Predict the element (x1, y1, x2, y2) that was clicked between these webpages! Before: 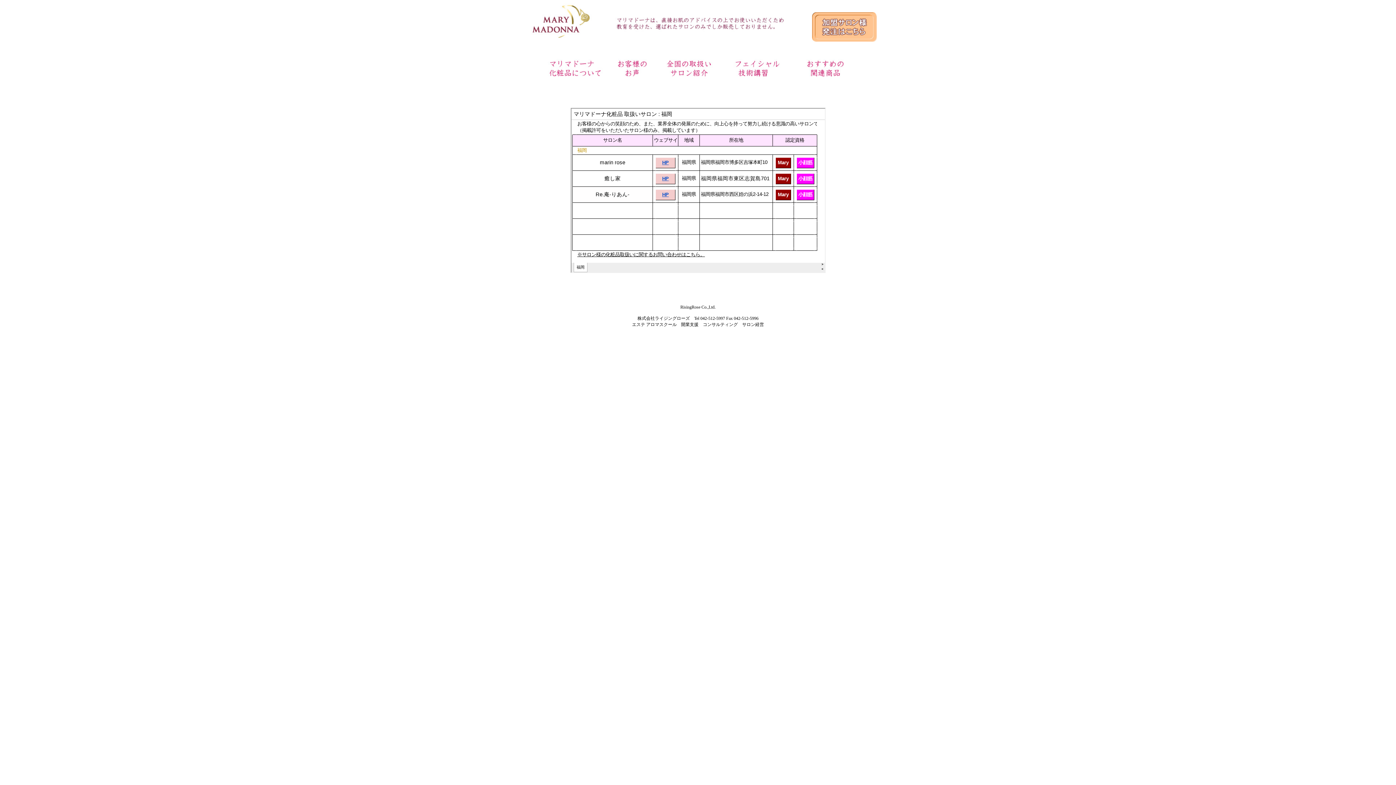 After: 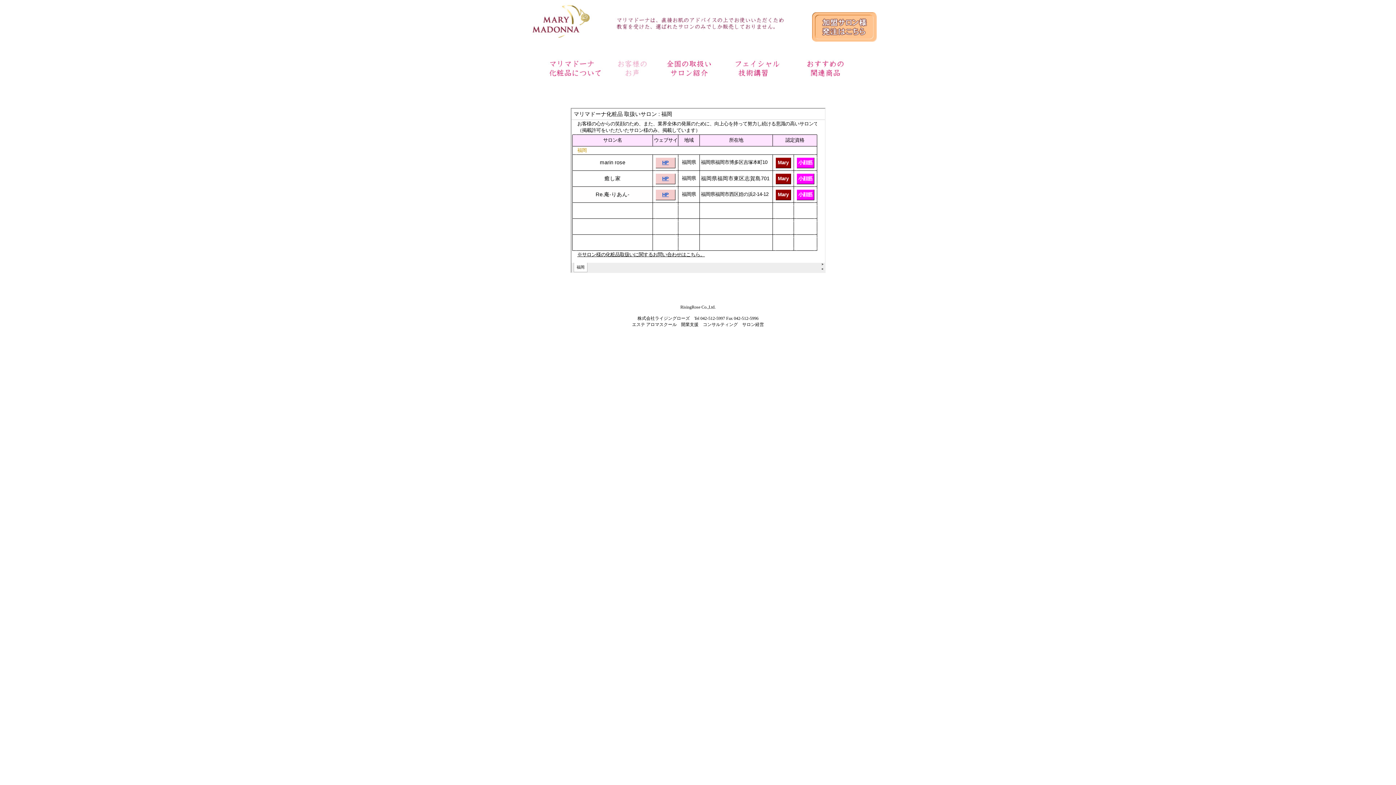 Action: bbox: (606, 80, 660, 86)